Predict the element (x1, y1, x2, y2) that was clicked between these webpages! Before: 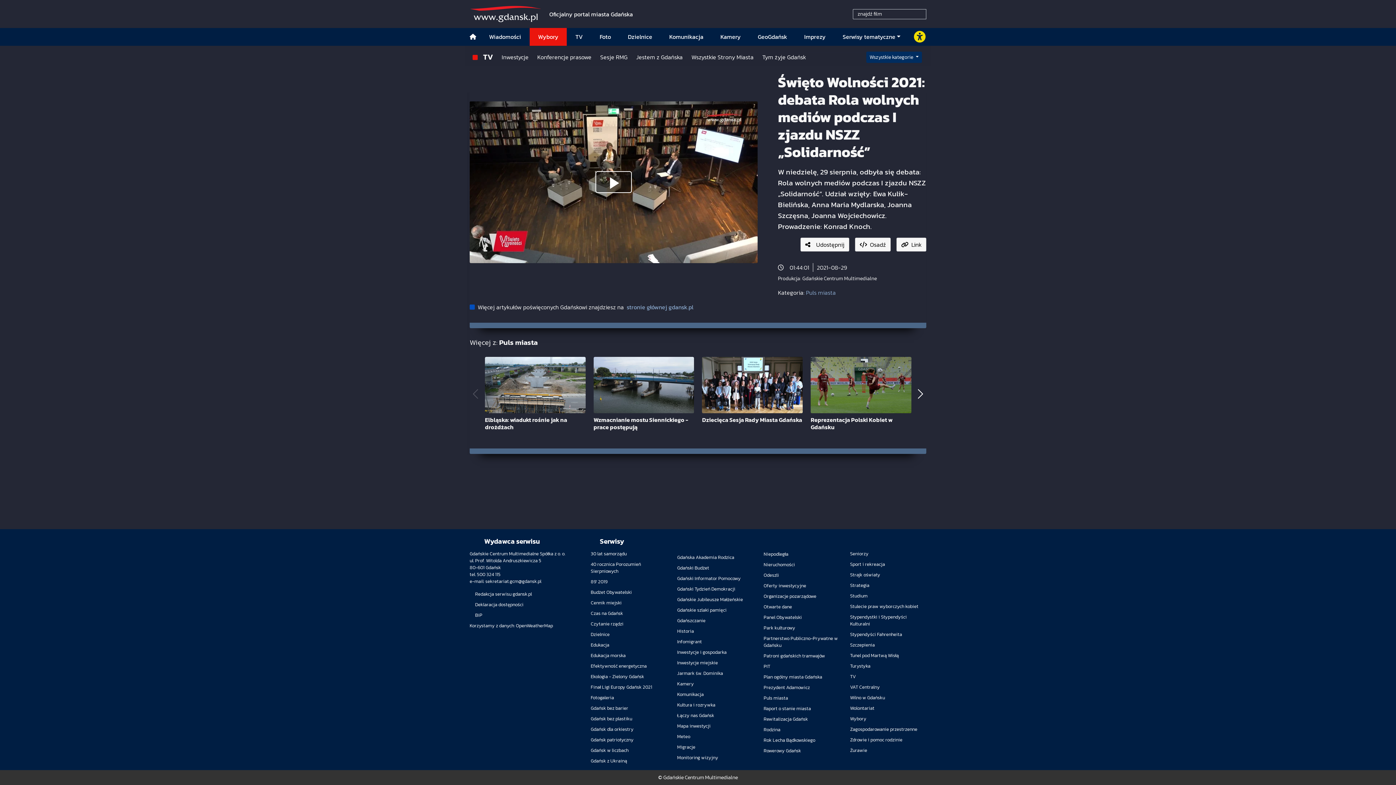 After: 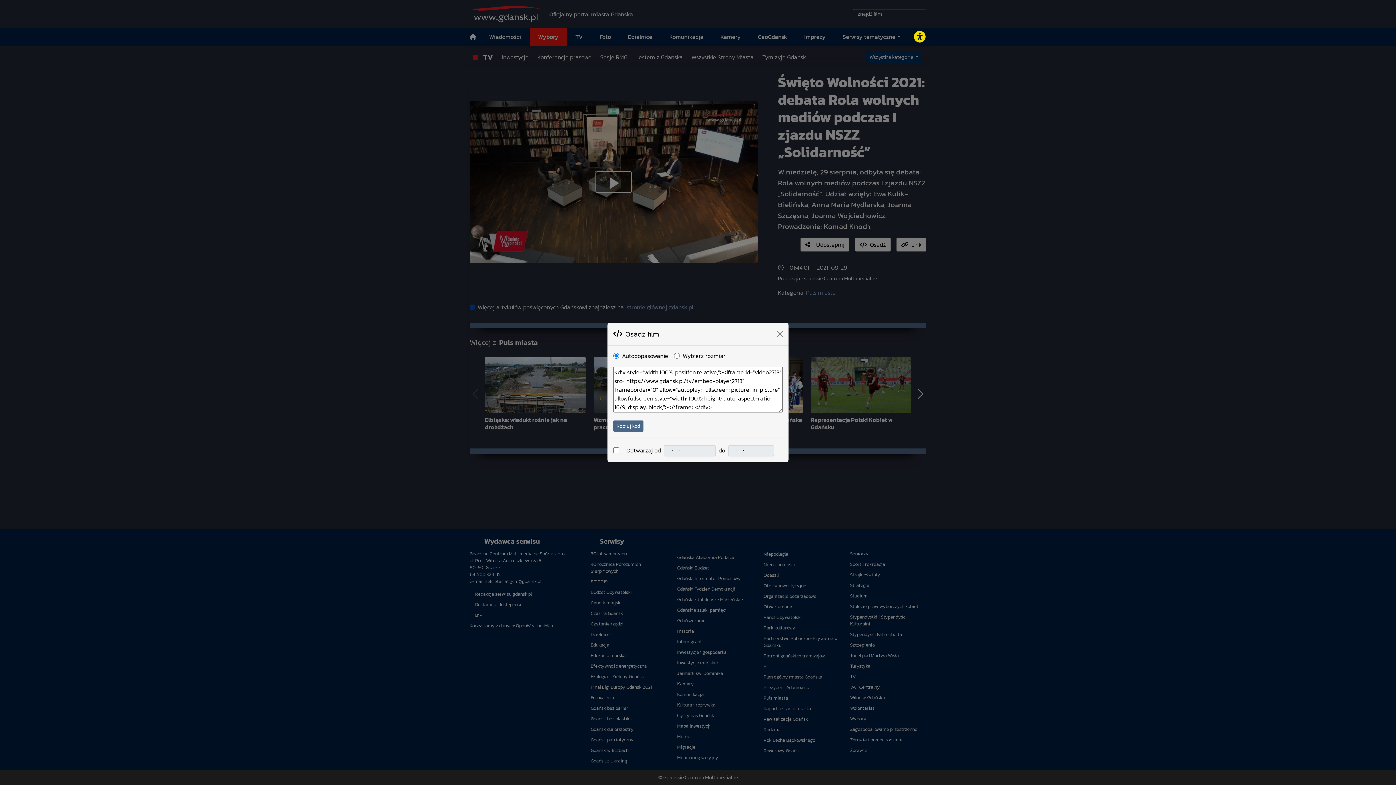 Action: bbox: (888, 237, 920, 251) label: Osadź